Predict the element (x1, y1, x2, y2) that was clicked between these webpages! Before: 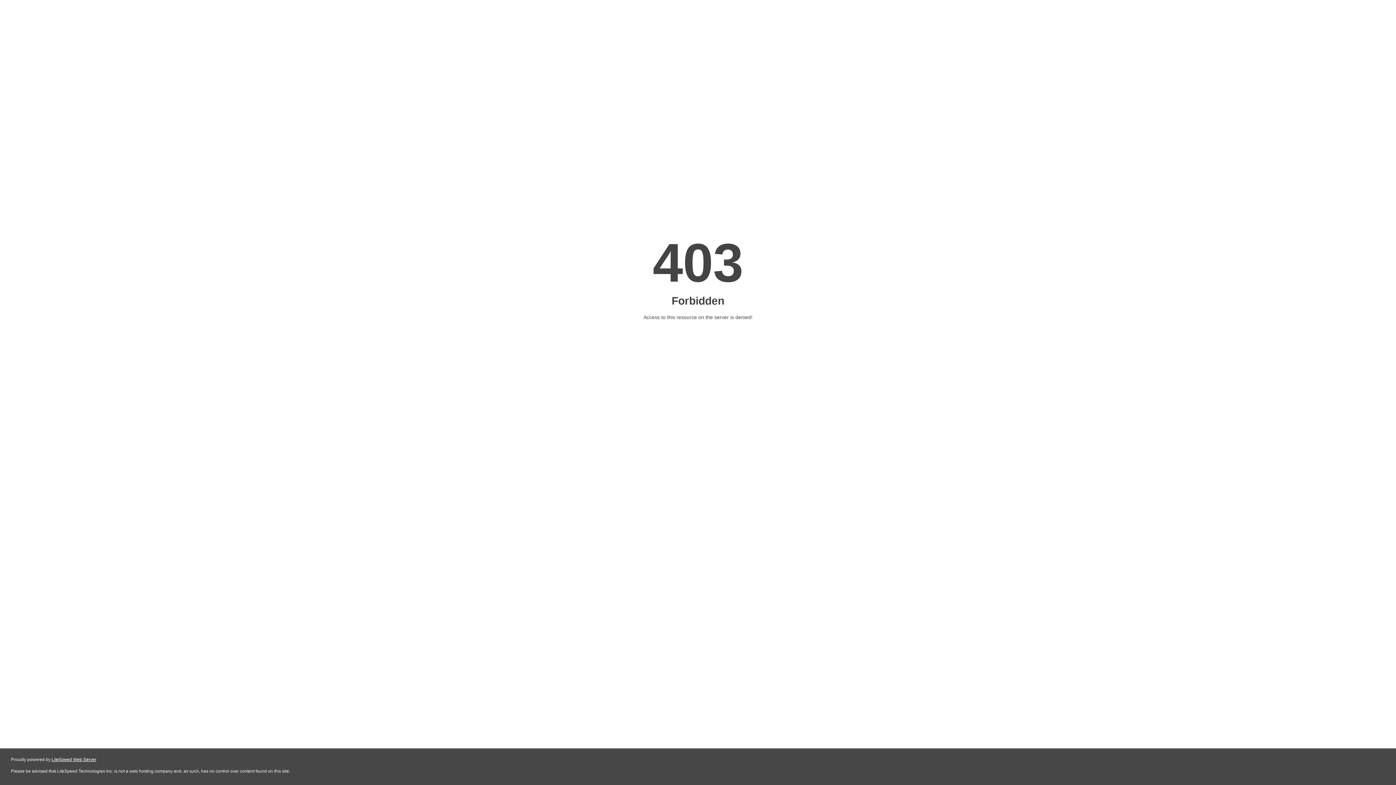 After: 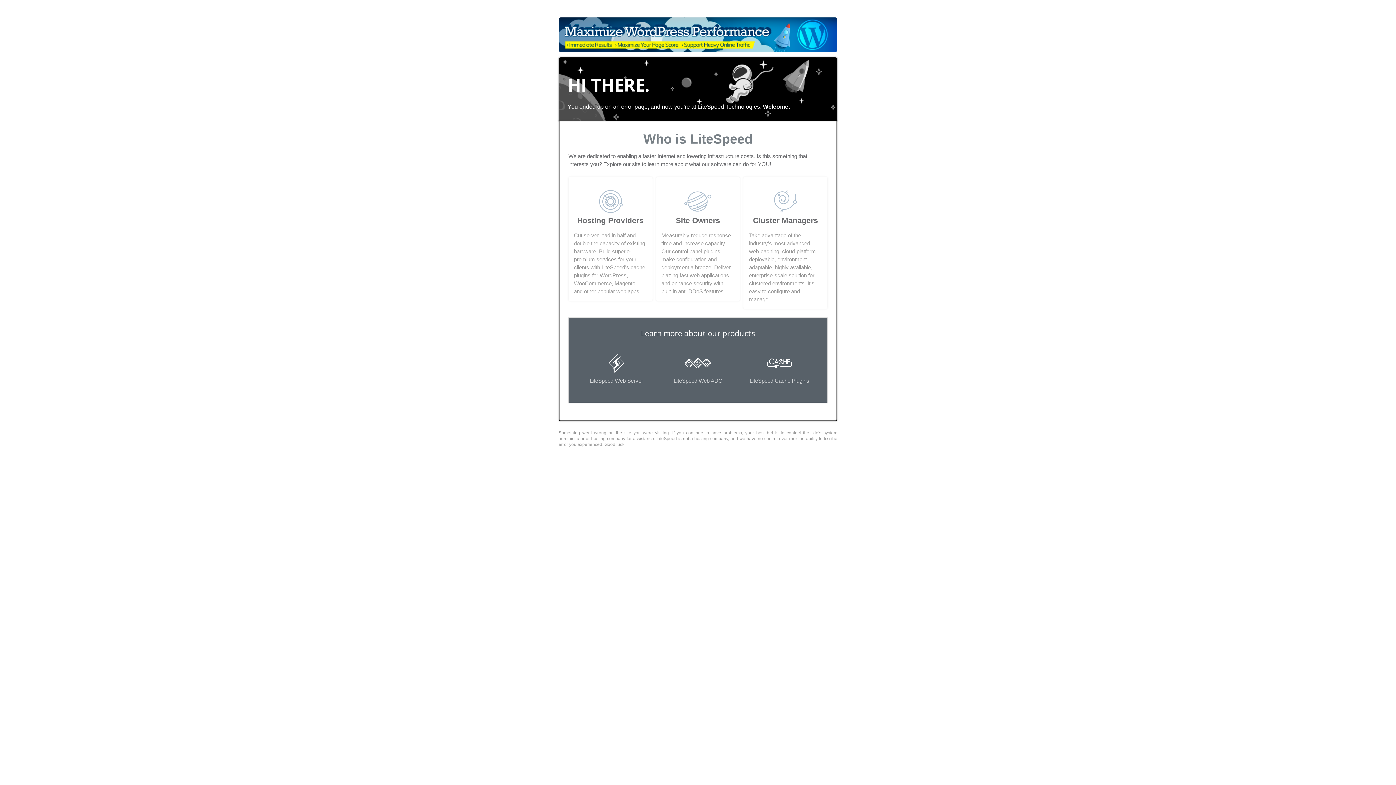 Action: label: LiteSpeed Web Server bbox: (51, 757, 96, 762)